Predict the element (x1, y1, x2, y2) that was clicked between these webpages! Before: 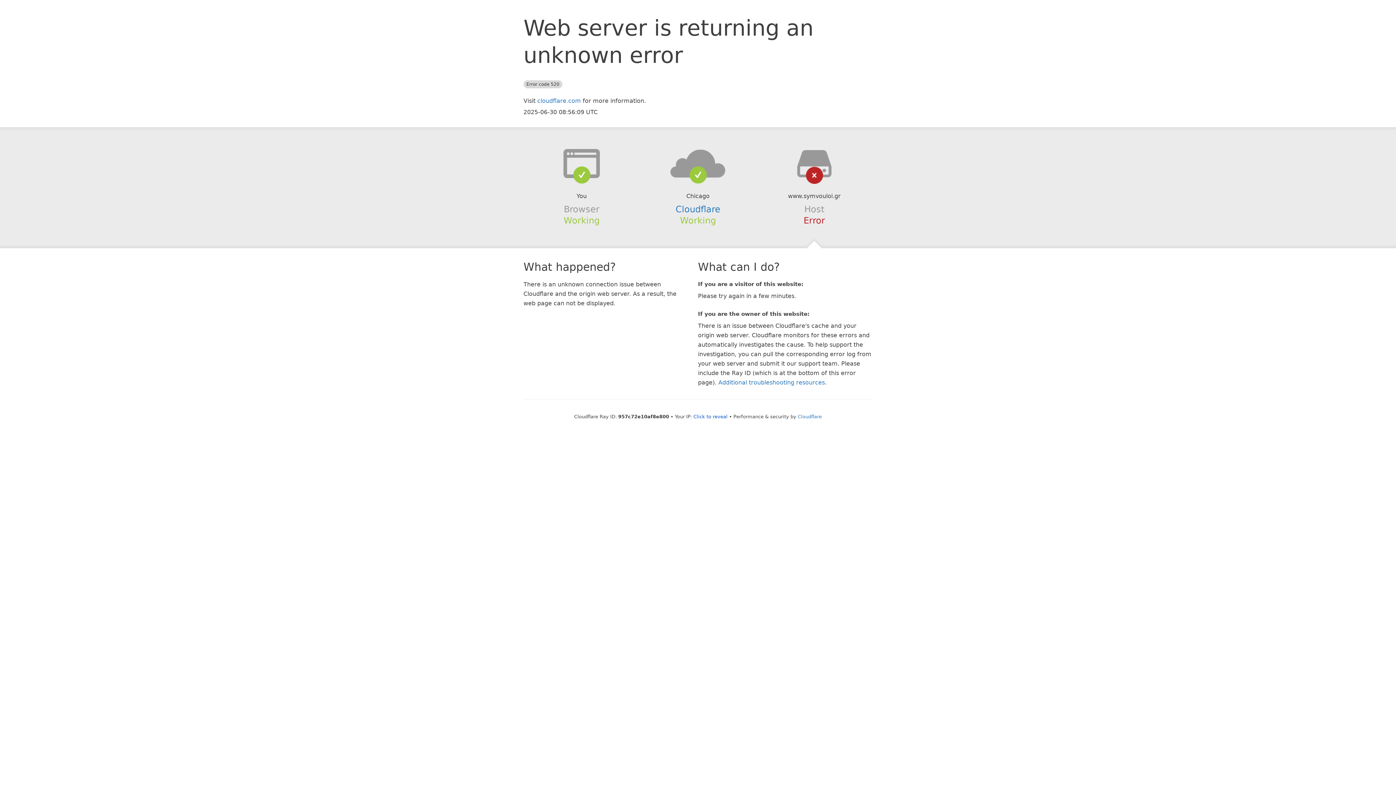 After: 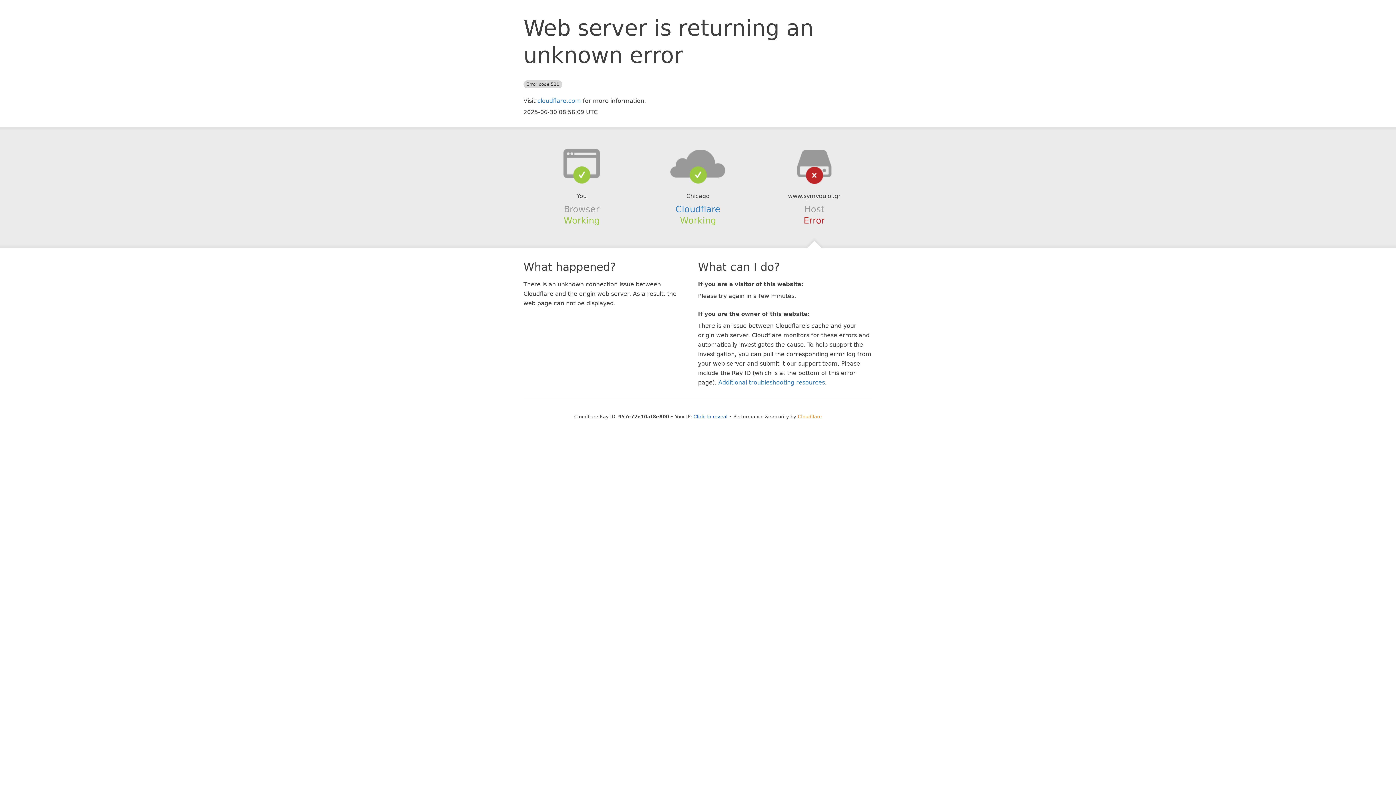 Action: label: Cloudflare bbox: (798, 414, 822, 419)